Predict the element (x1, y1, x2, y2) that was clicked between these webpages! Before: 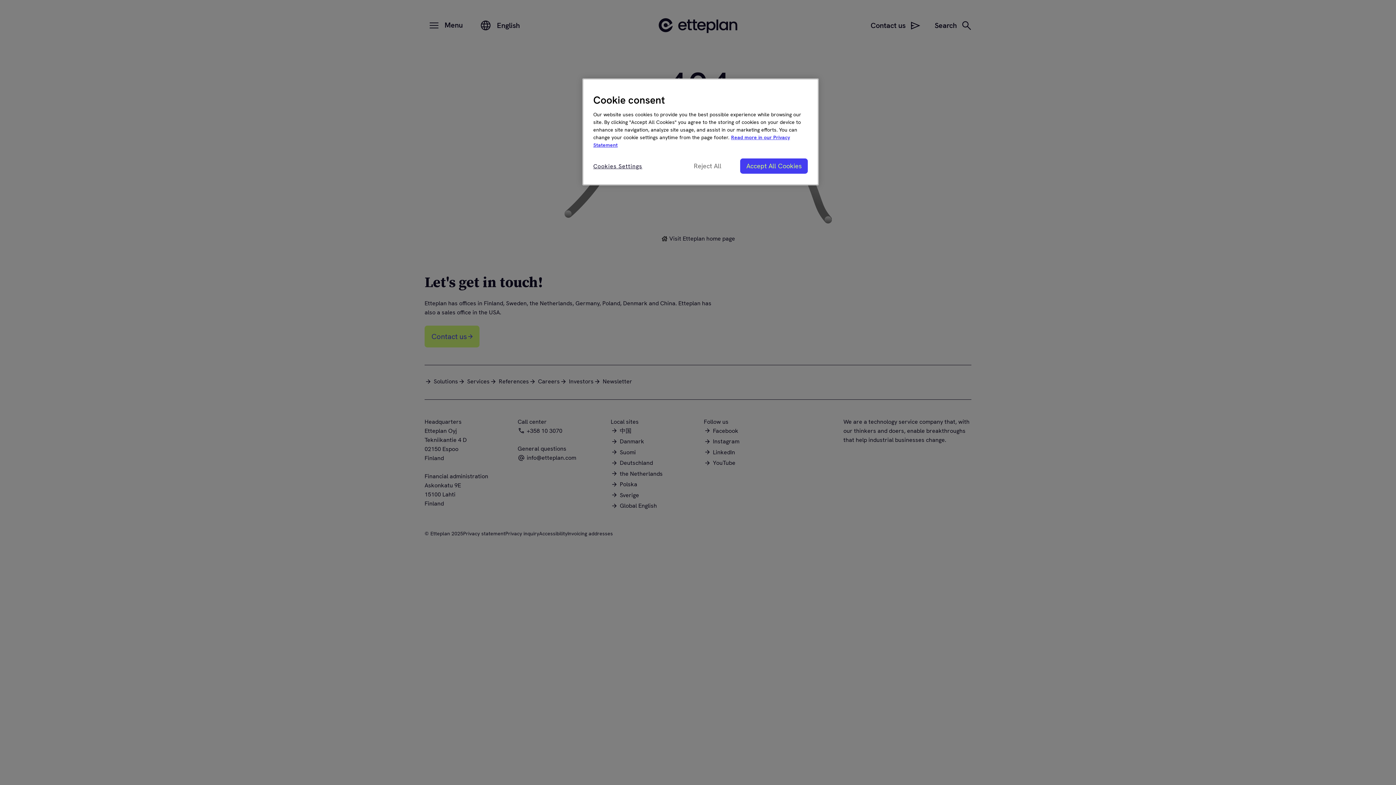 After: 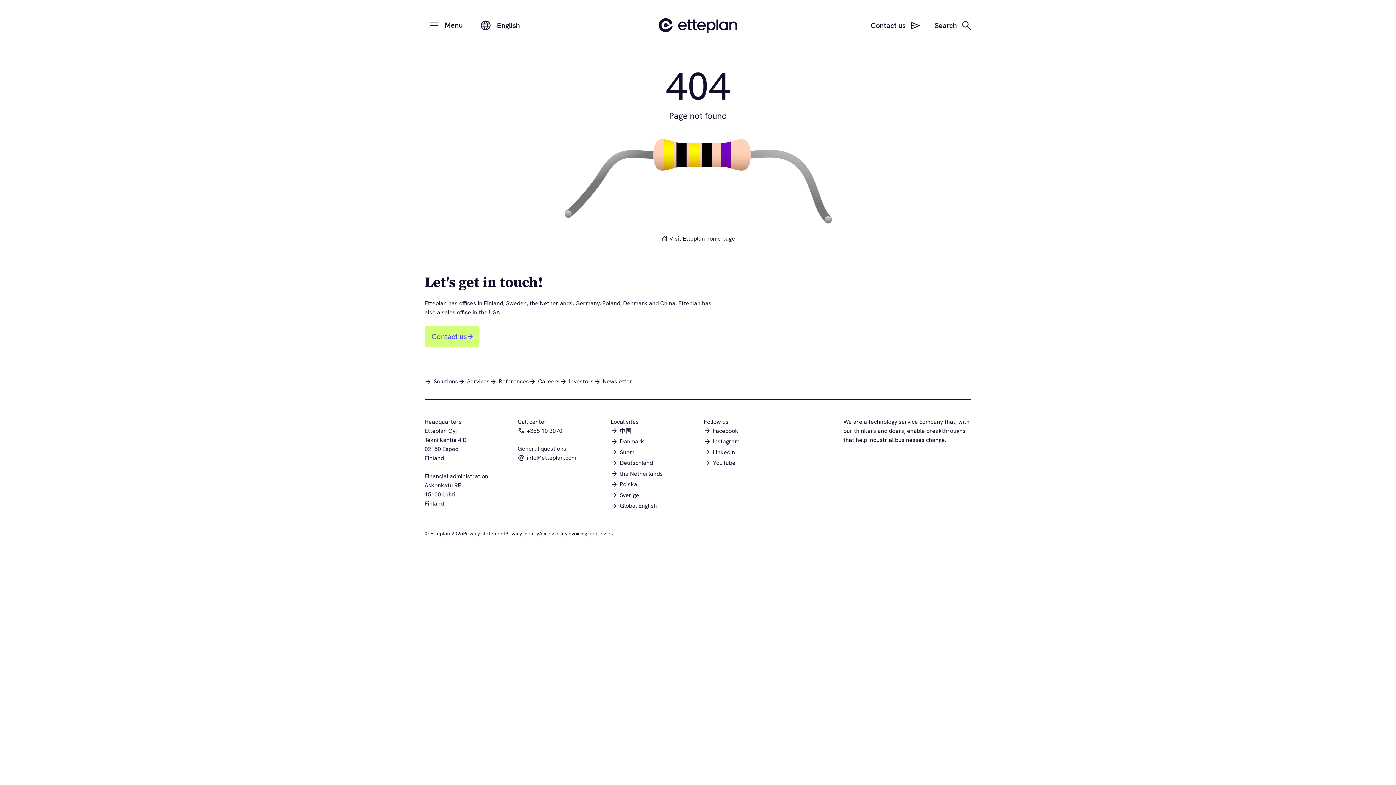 Action: label: Reject All bbox: (683, 158, 732, 173)